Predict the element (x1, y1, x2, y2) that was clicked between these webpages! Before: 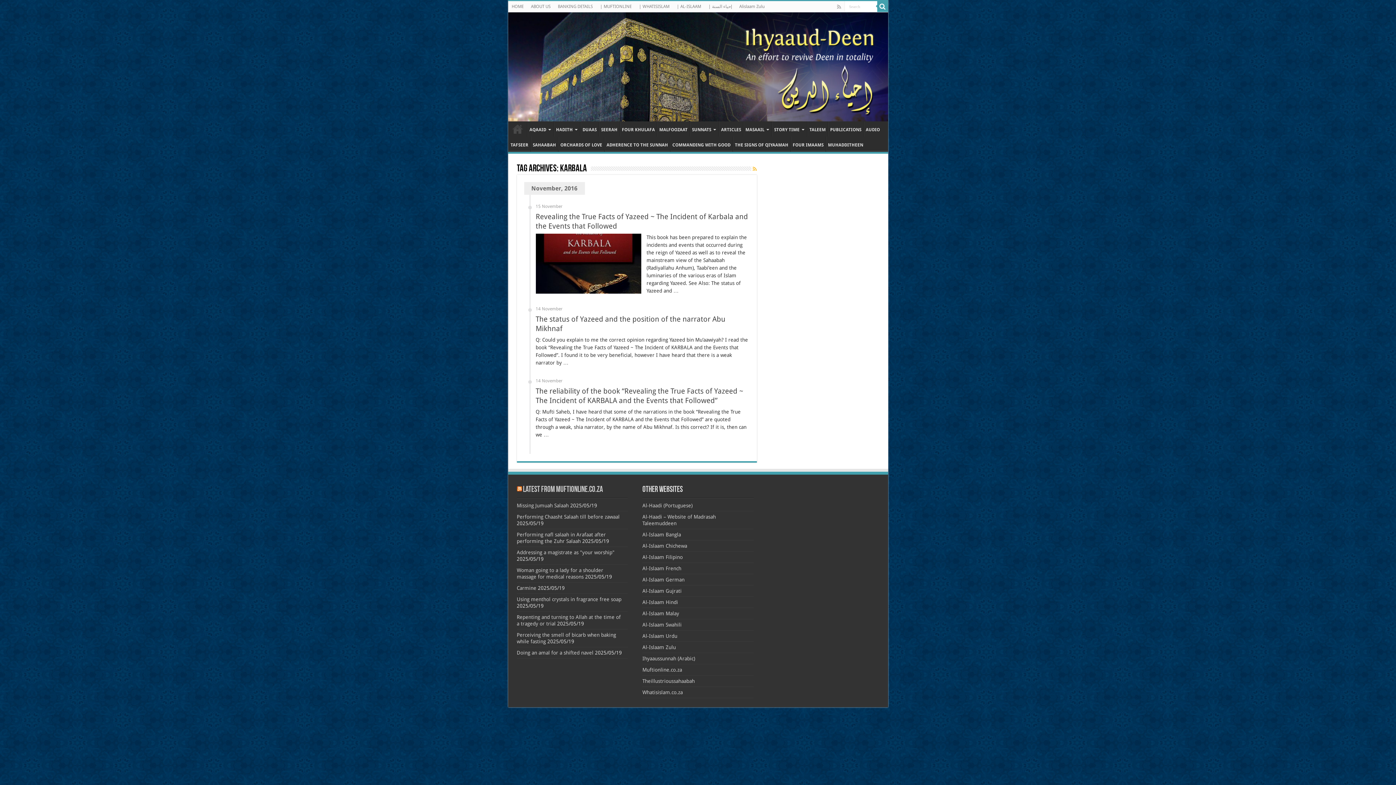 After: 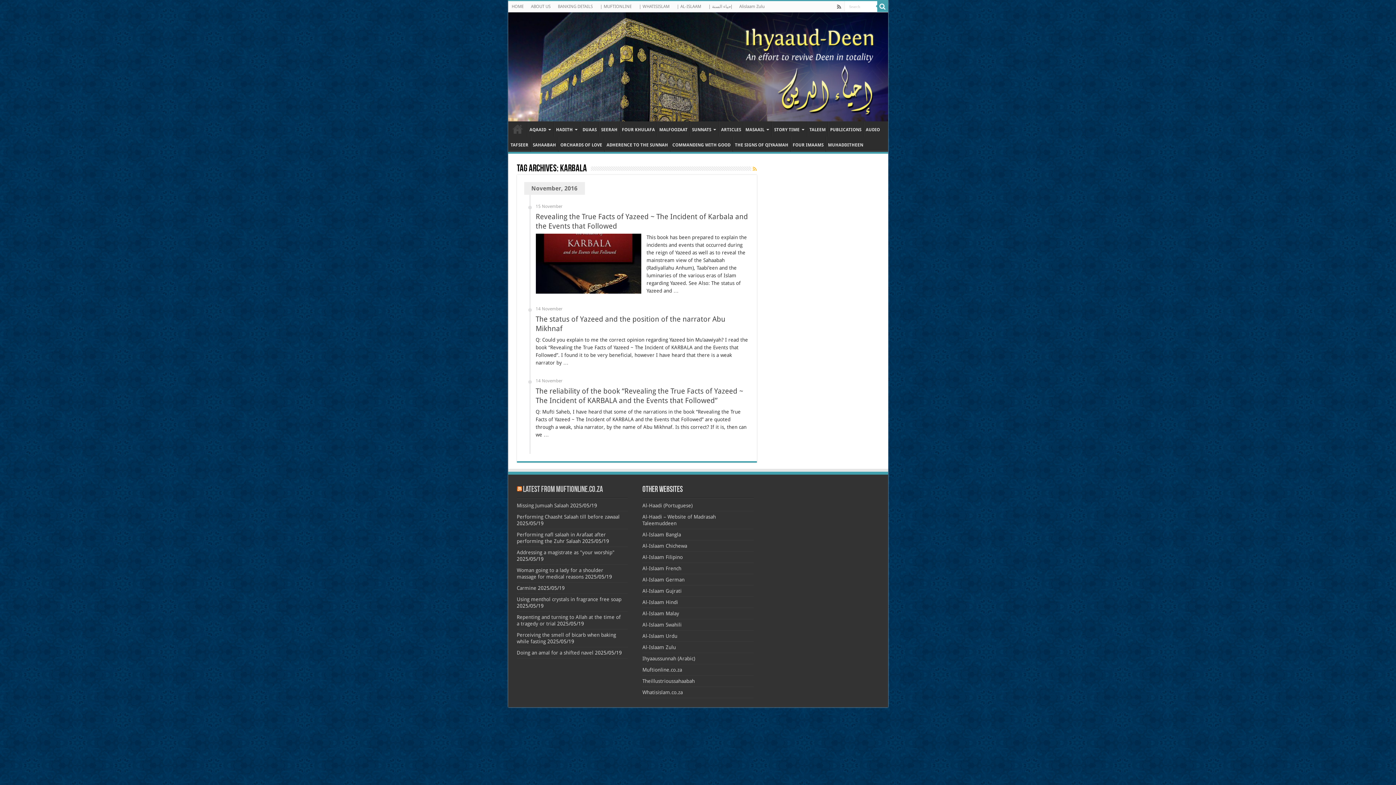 Action: bbox: (836, 2, 842, 11)